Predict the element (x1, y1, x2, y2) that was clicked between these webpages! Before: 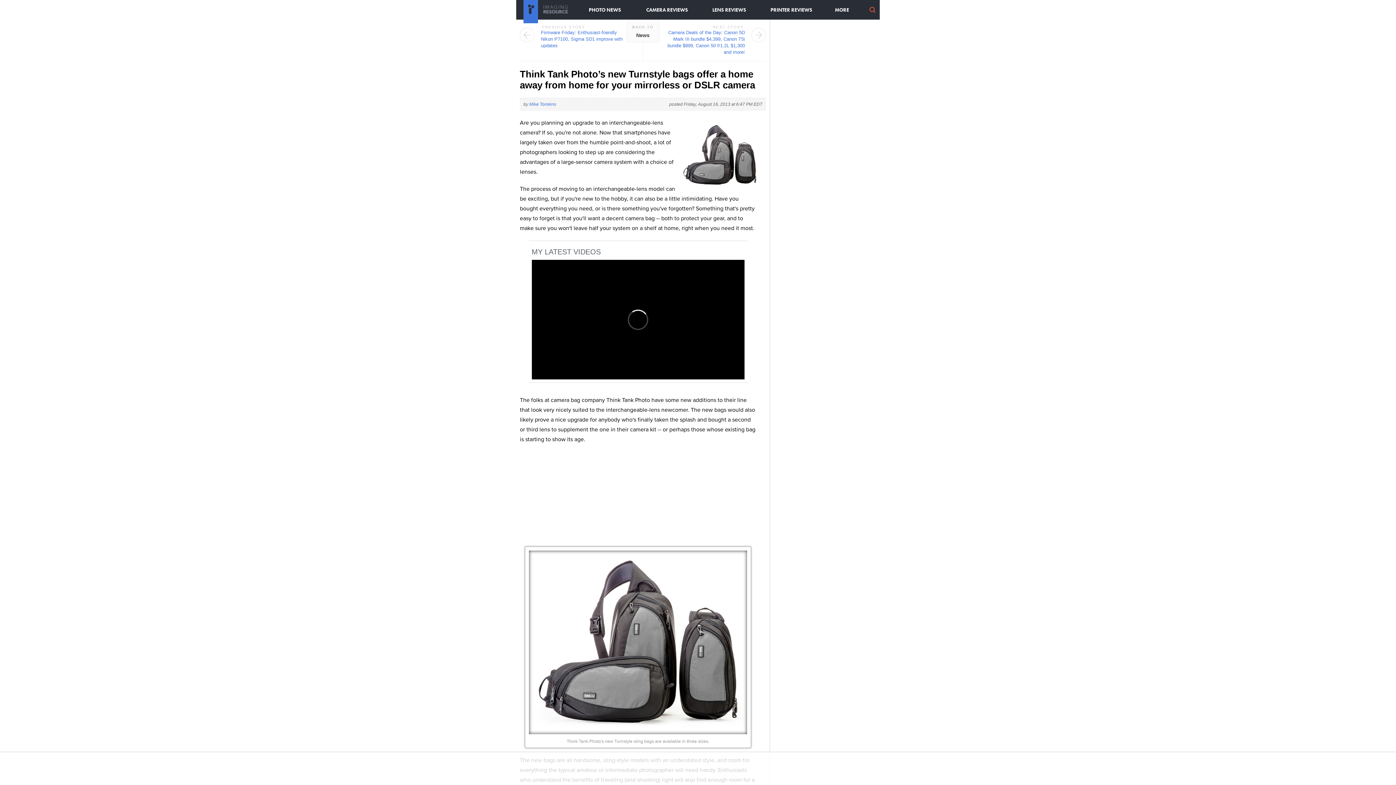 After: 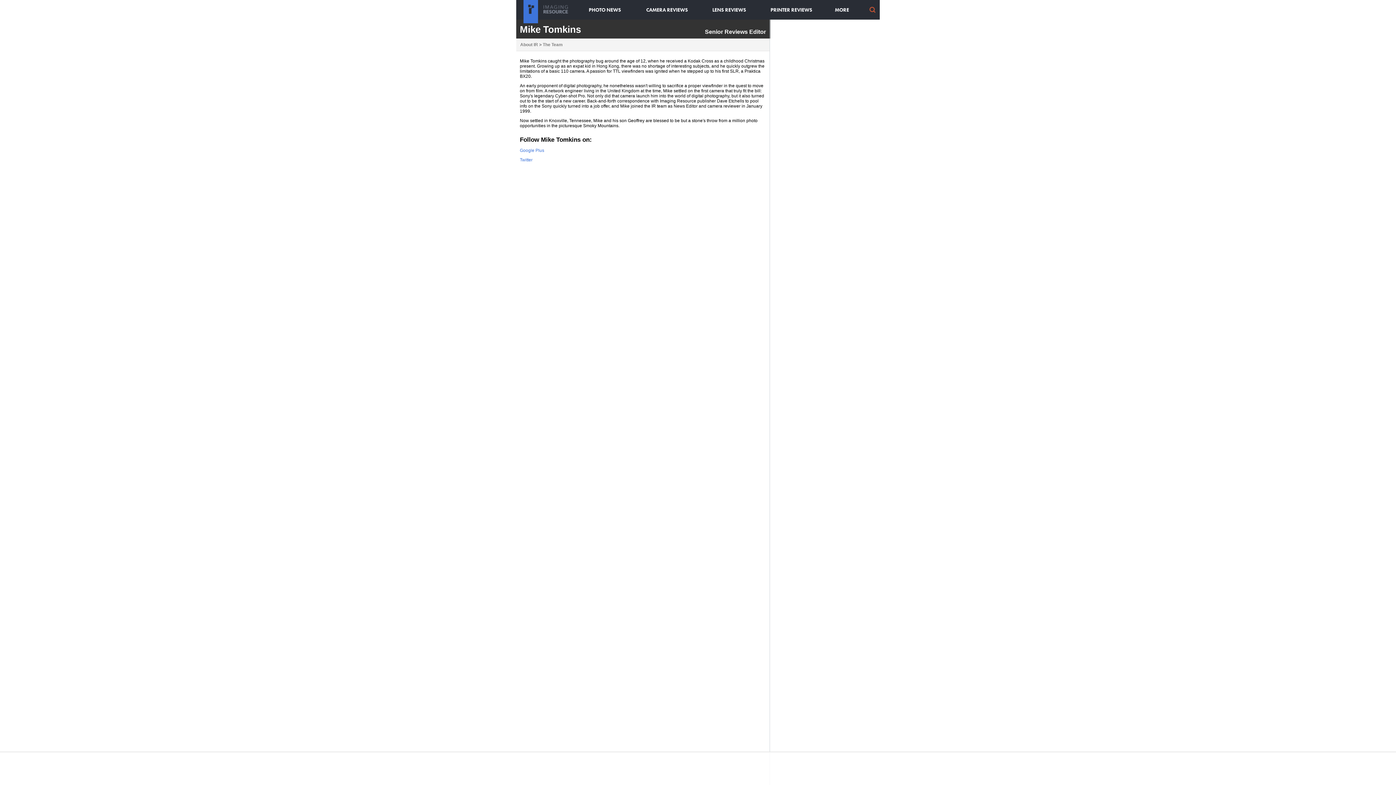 Action: label: Mike Tomkins bbox: (529, 101, 556, 106)